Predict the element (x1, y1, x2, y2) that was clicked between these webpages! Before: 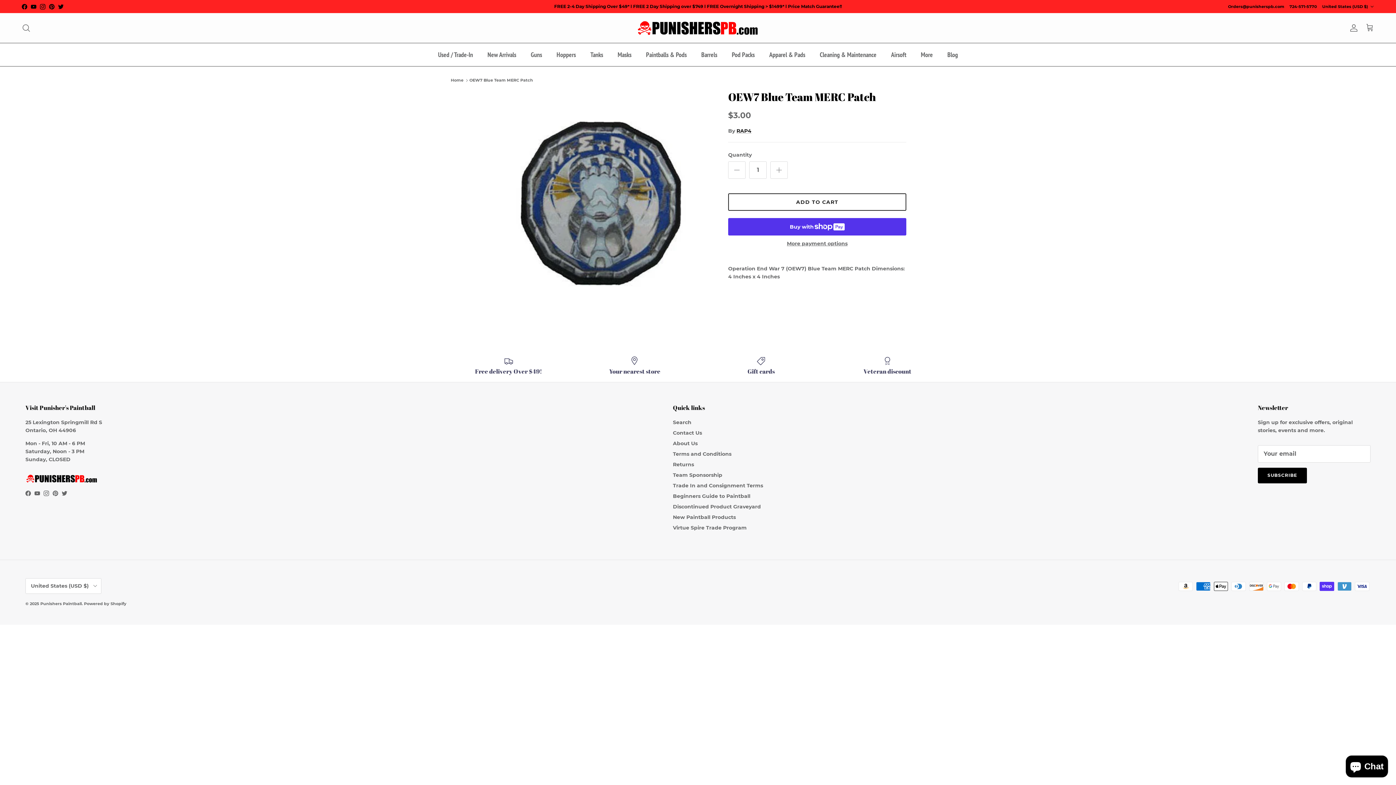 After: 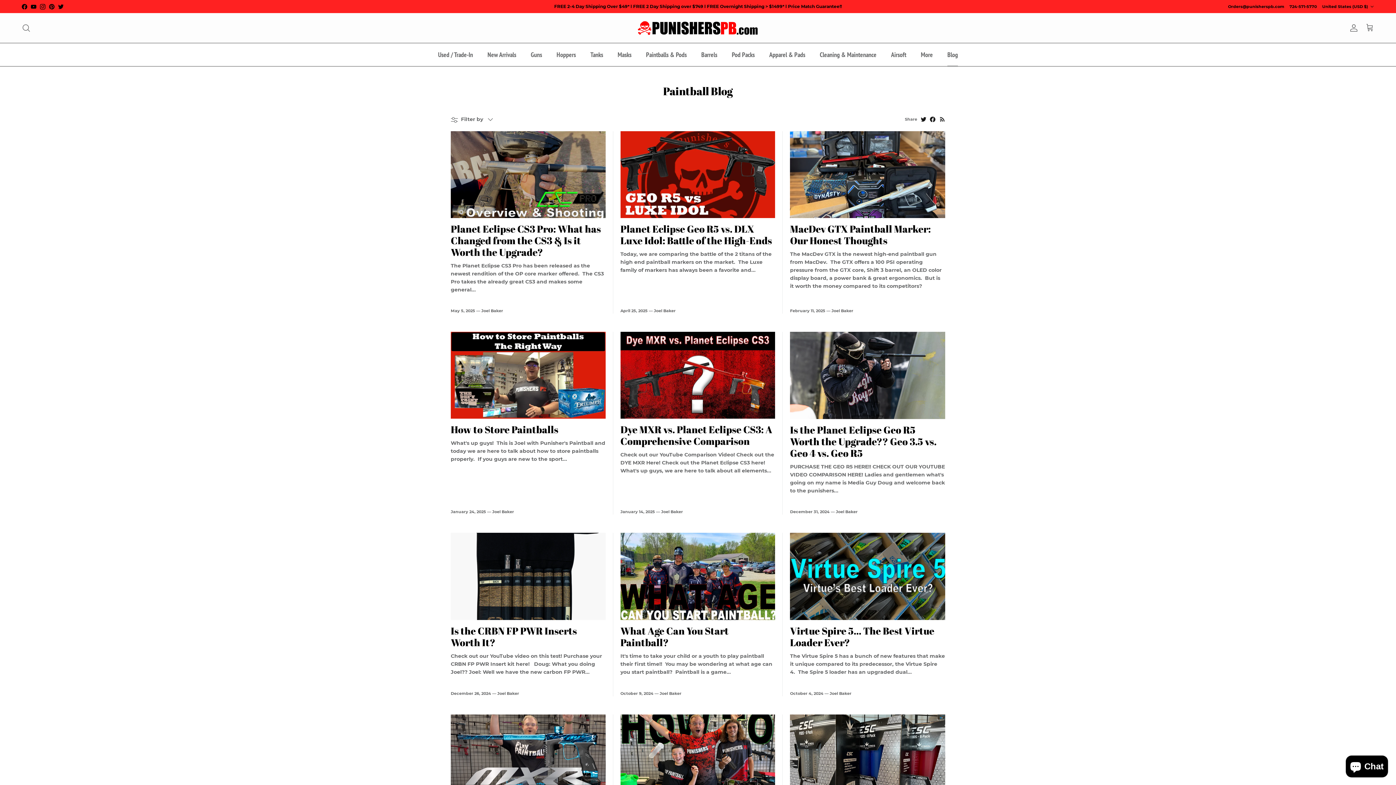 Action: bbox: (941, 43, 964, 66) label: Blog